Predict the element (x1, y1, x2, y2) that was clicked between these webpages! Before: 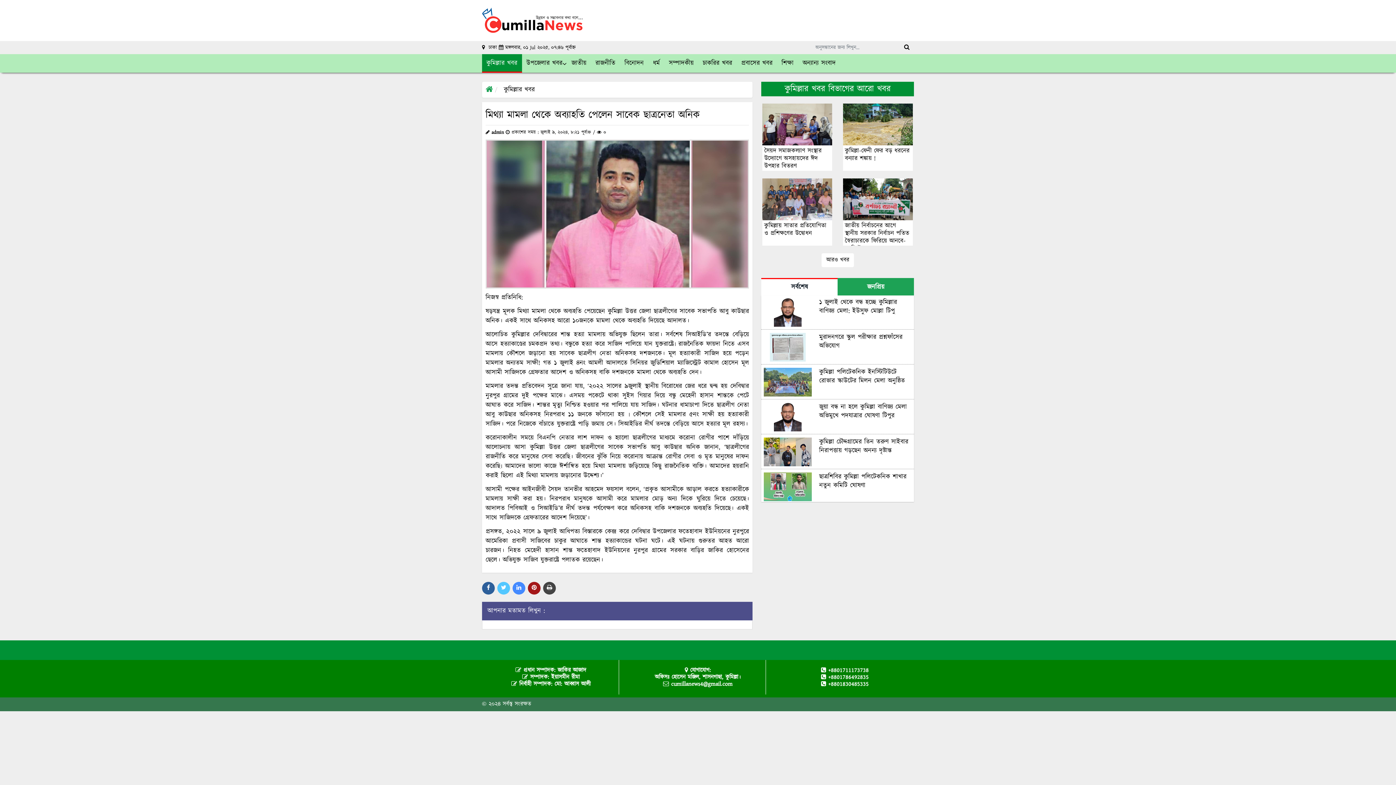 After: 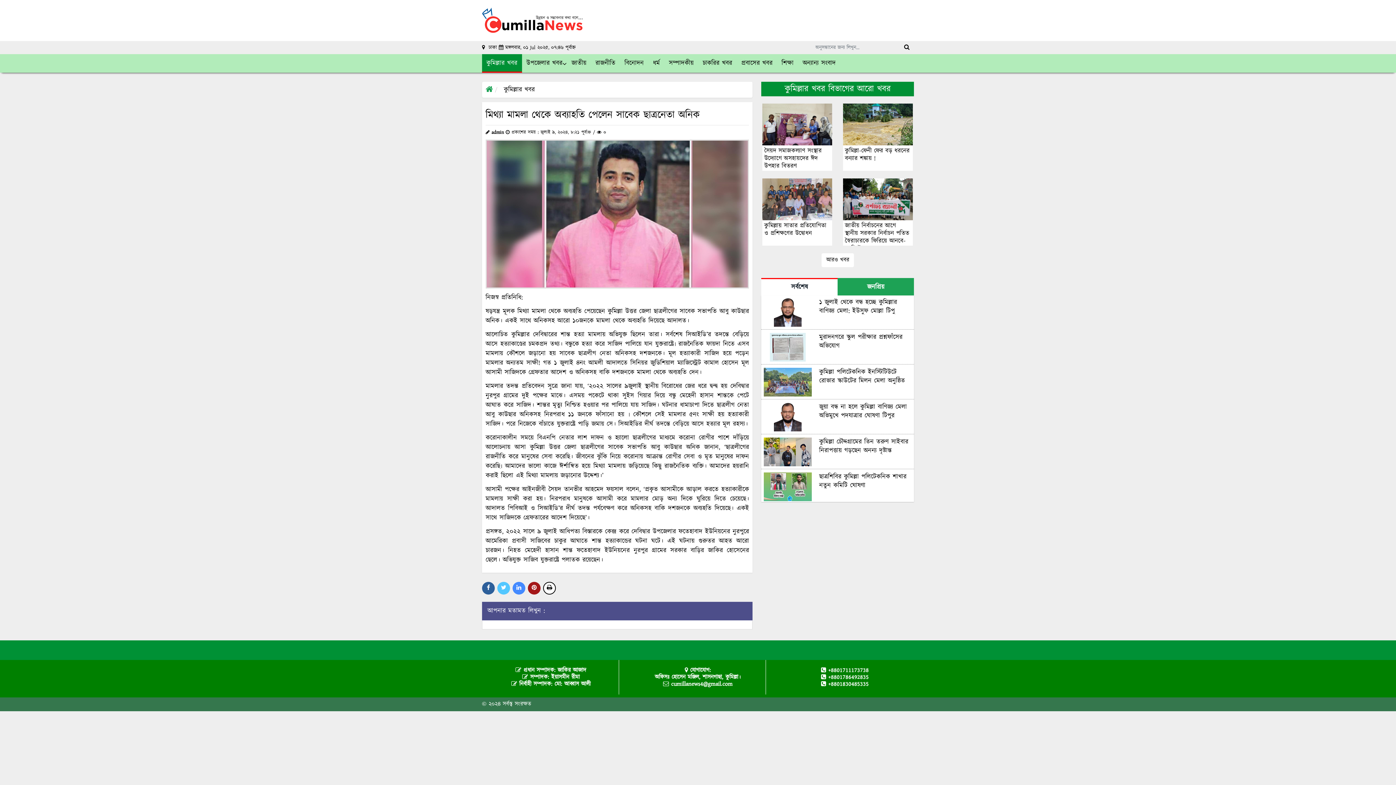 Action: bbox: (546, 584, 552, 592)